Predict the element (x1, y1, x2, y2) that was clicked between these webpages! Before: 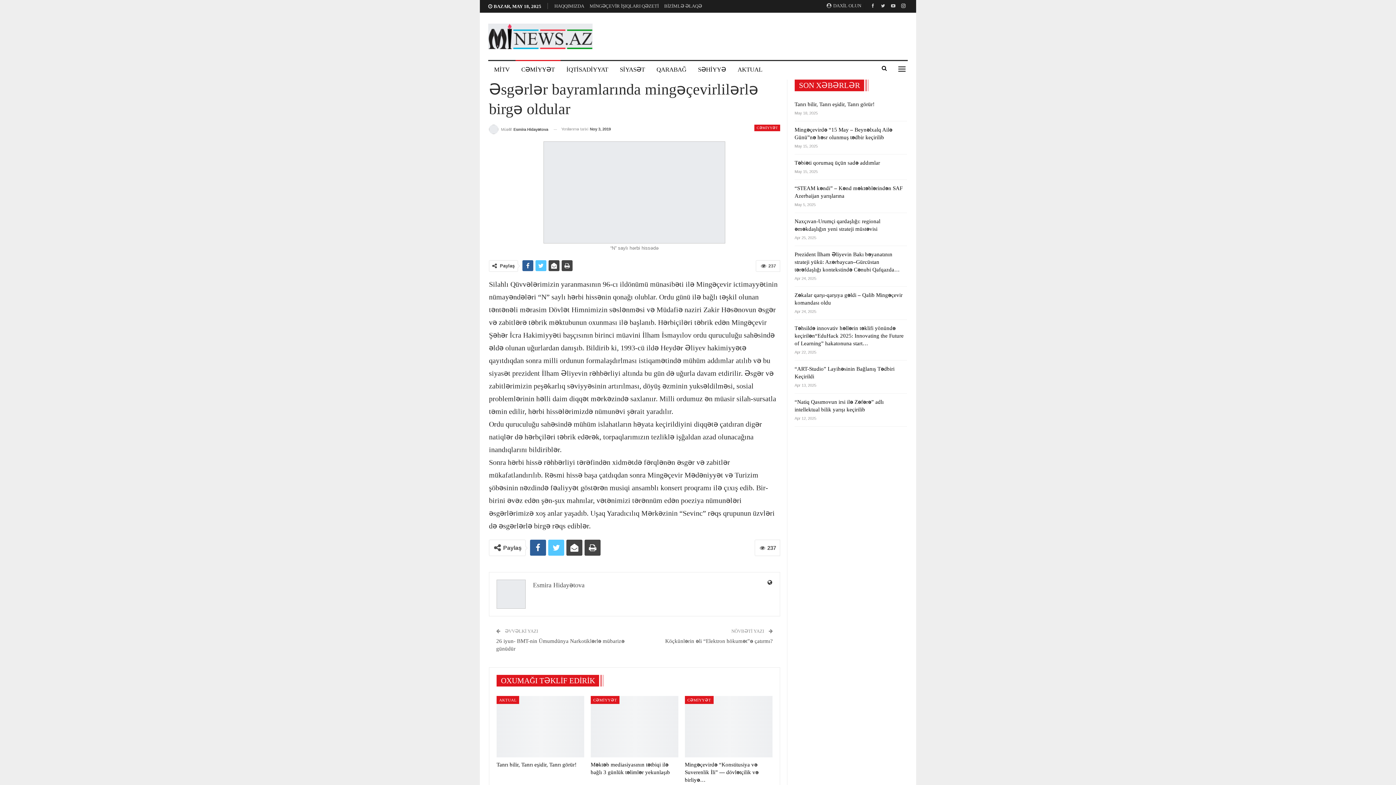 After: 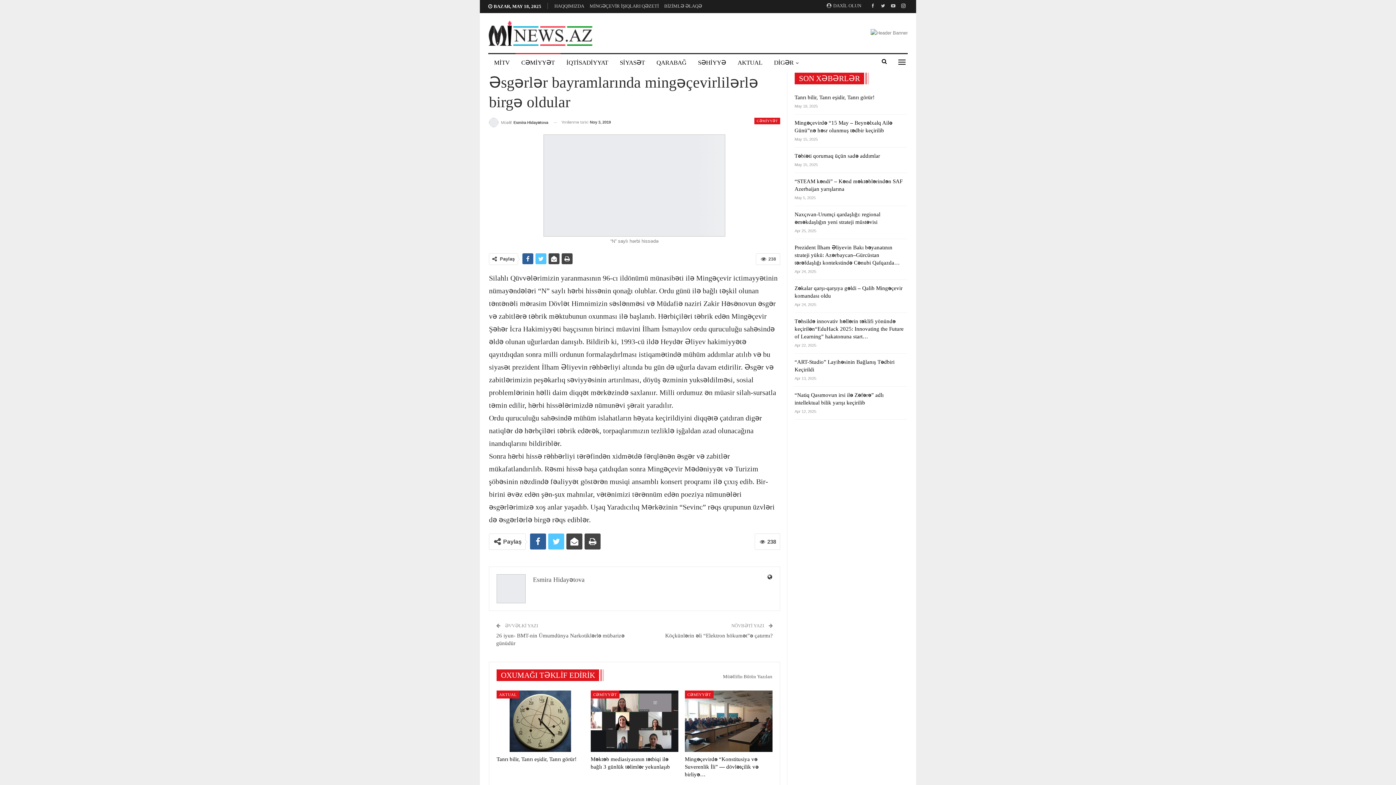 Action: bbox: (548, 260, 559, 271)